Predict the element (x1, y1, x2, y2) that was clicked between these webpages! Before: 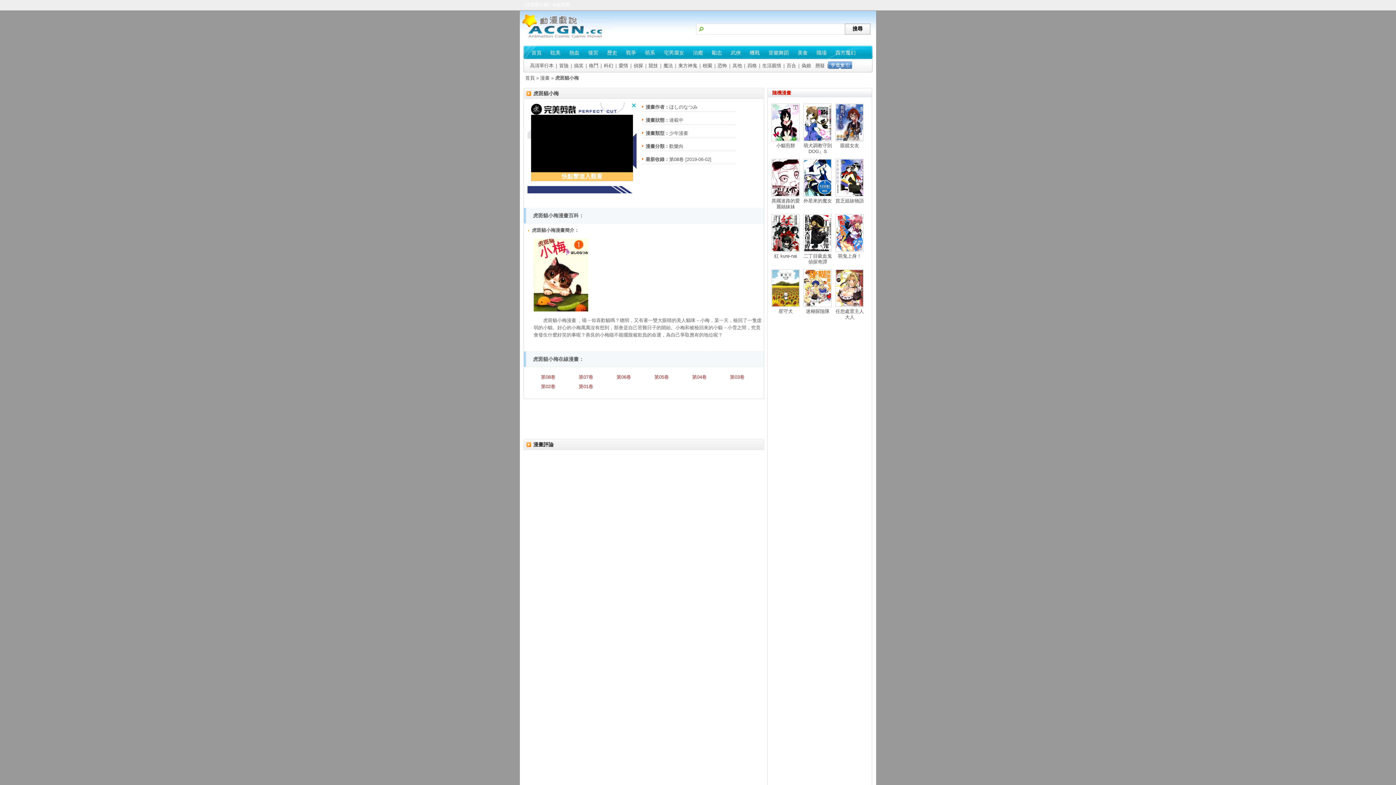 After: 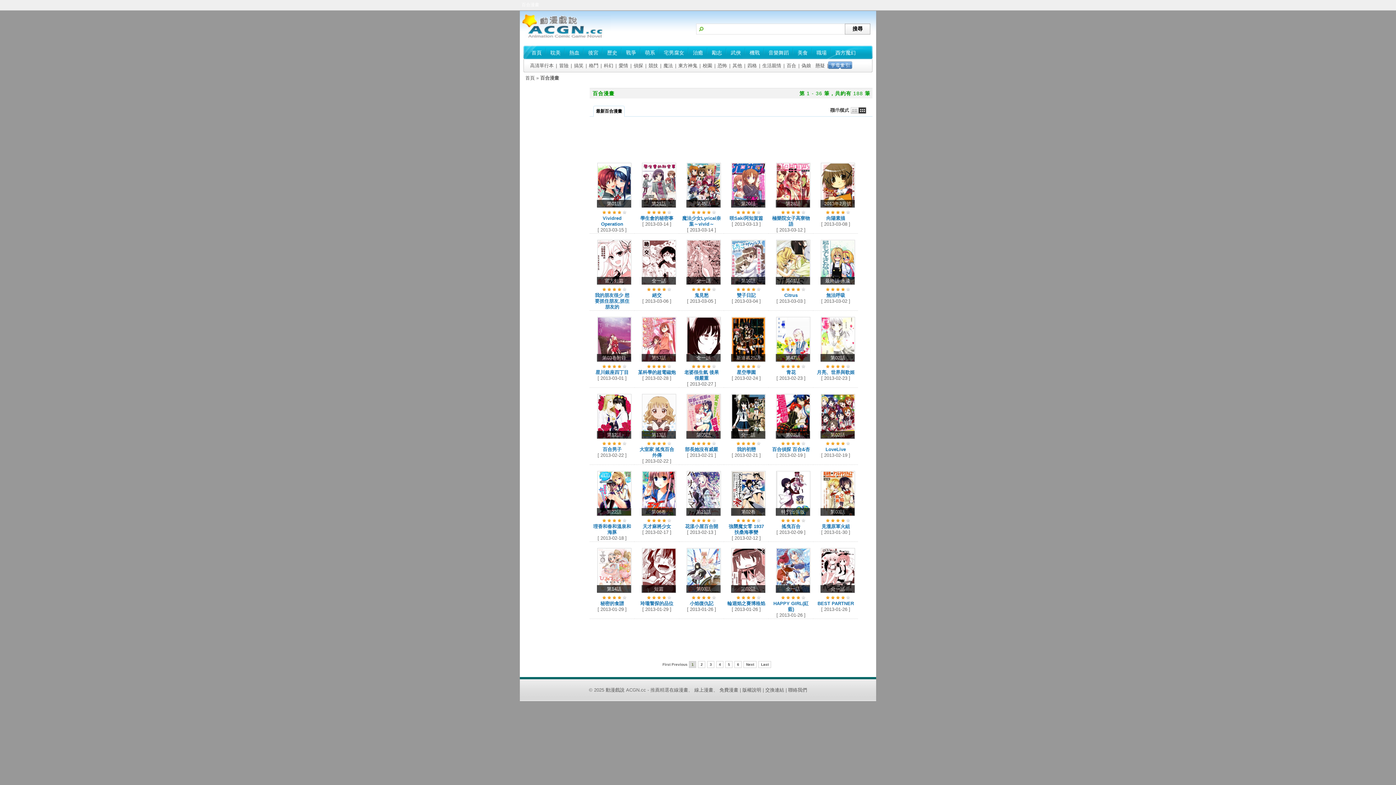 Action: label: 百合 bbox: (786, 62, 796, 68)